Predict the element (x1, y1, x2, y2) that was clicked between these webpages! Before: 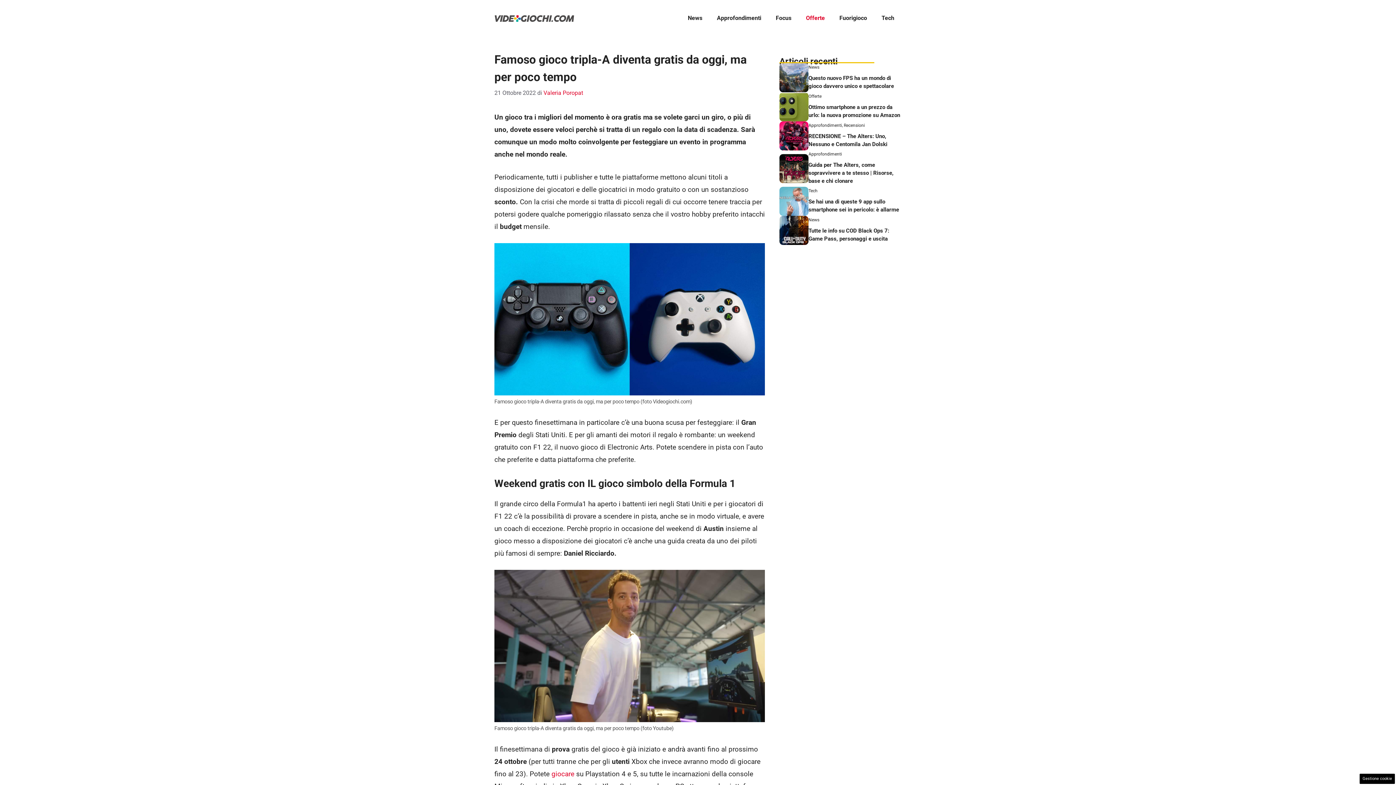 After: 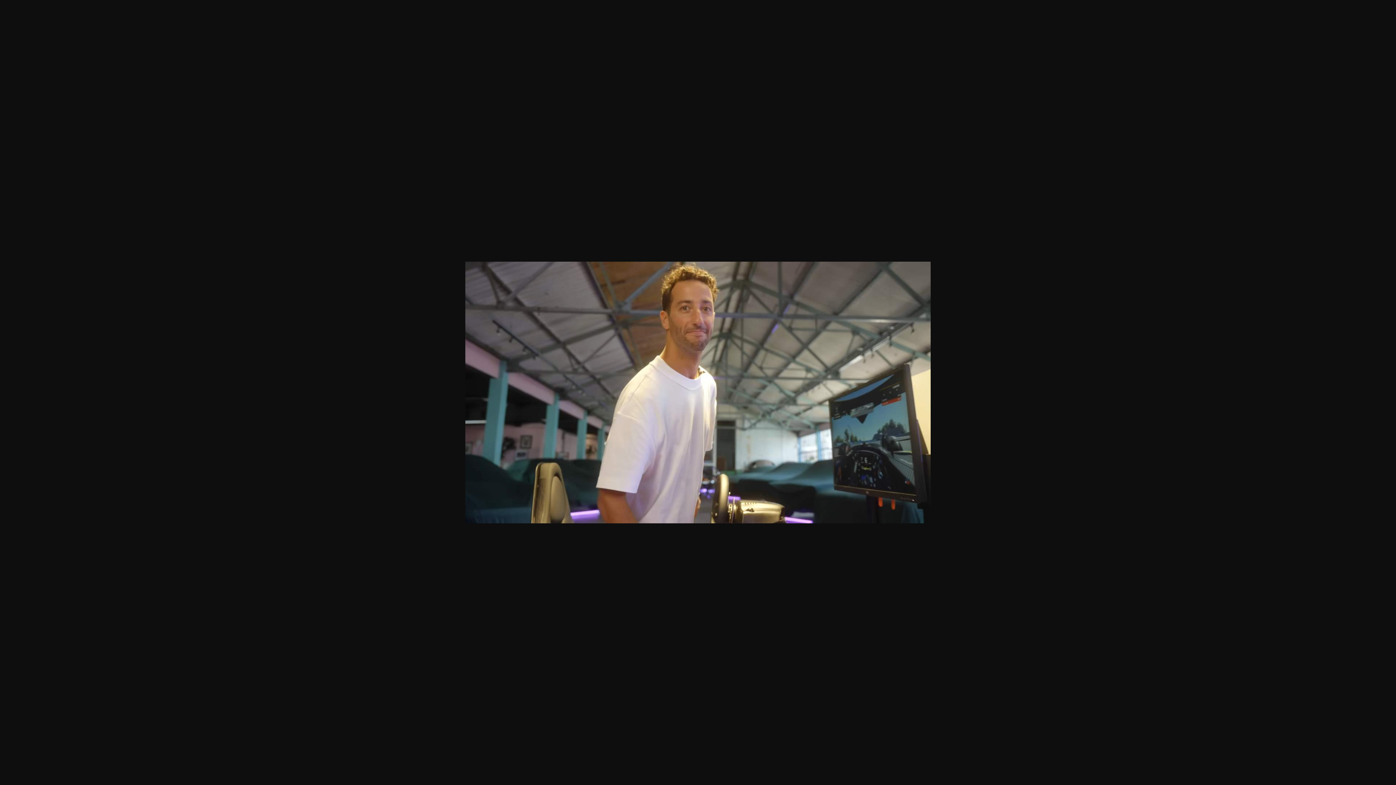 Action: bbox: (494, 570, 765, 722)